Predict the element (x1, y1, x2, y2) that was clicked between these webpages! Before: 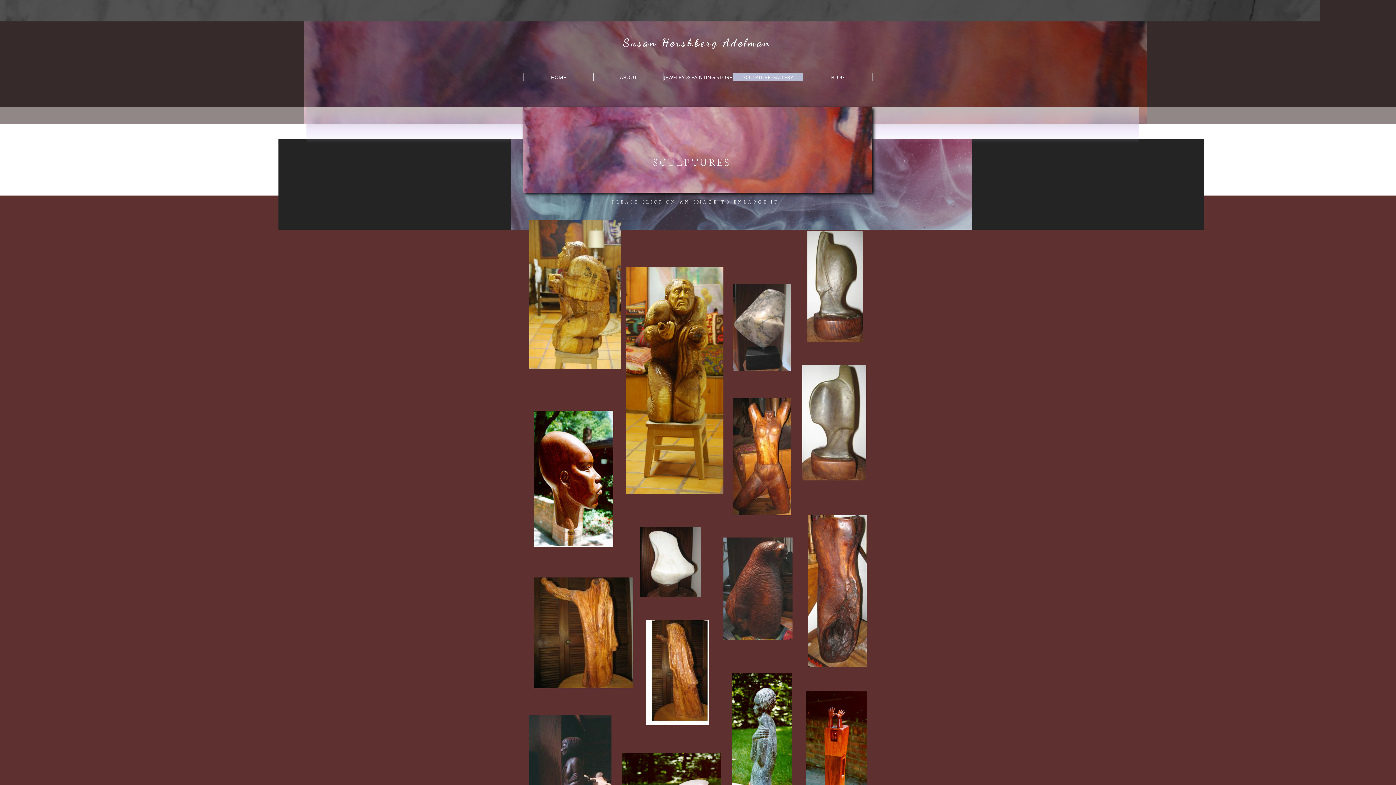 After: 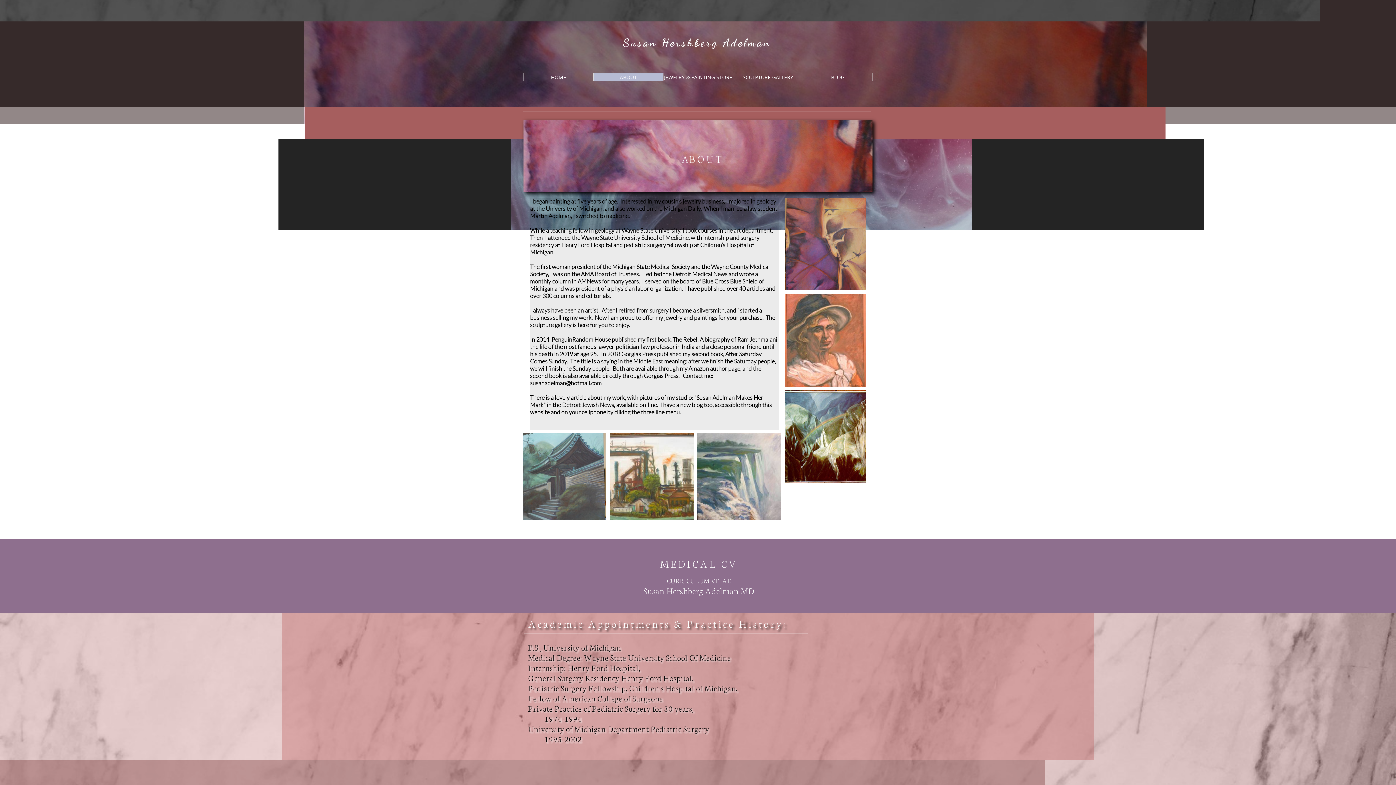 Action: bbox: (593, 73, 663, 81) label: ABOUT